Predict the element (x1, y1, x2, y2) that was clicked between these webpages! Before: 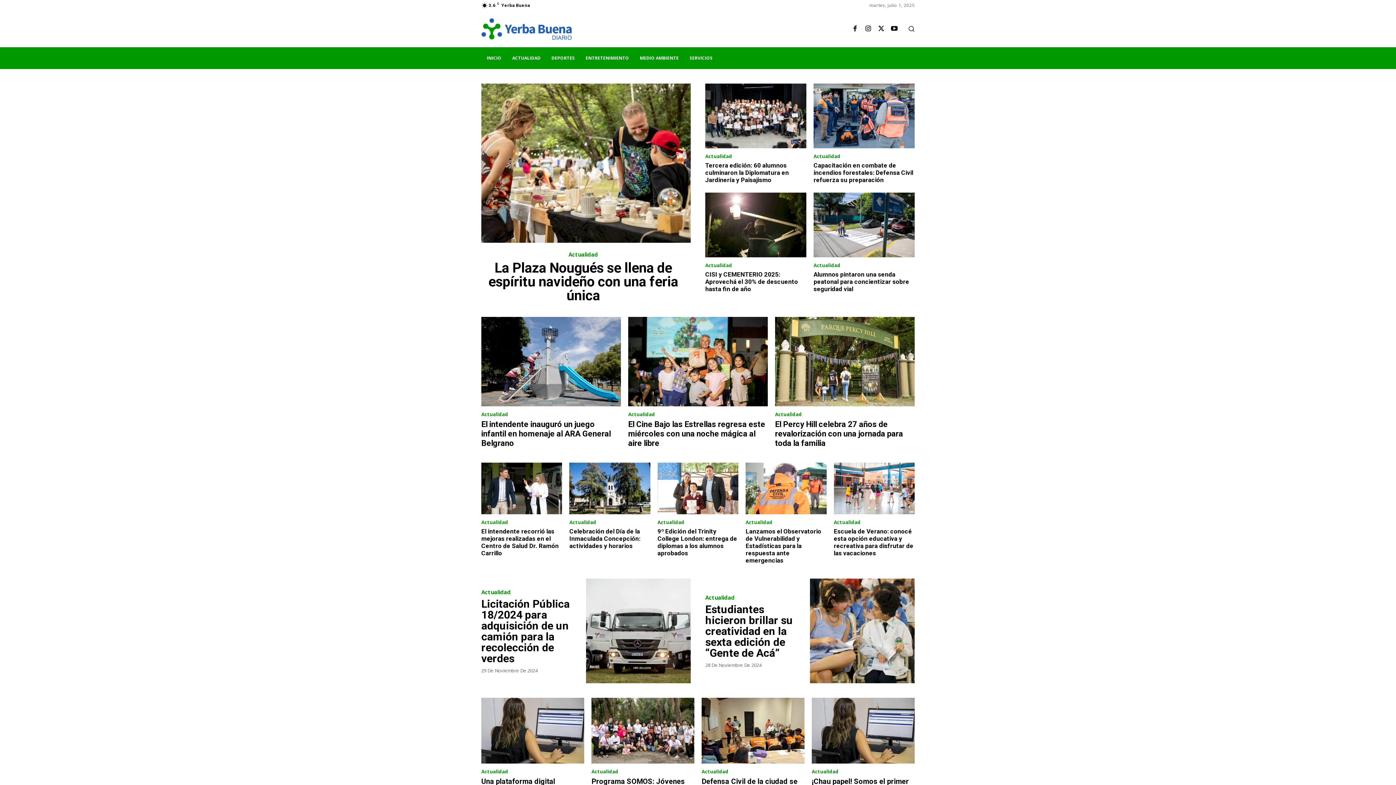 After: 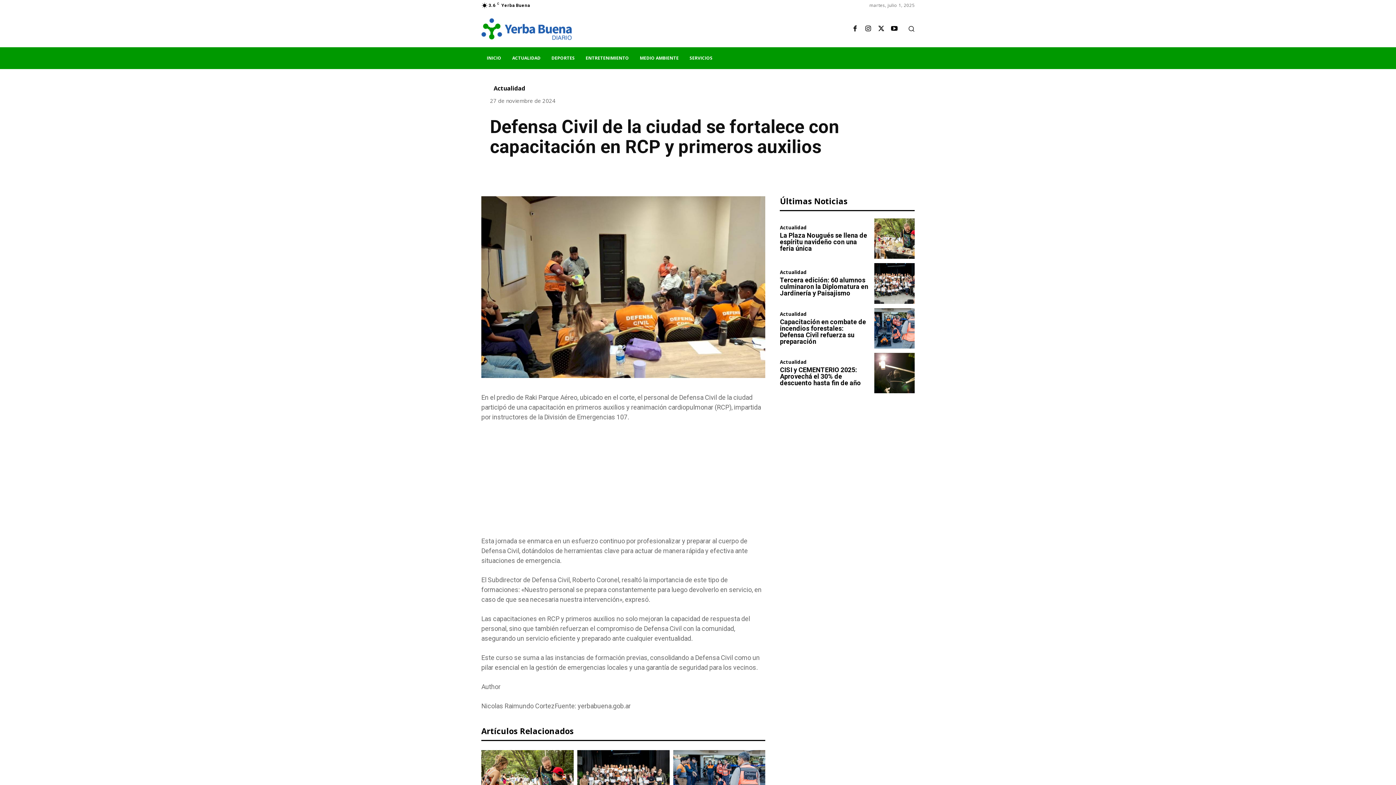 Action: bbox: (701, 698, 804, 764)